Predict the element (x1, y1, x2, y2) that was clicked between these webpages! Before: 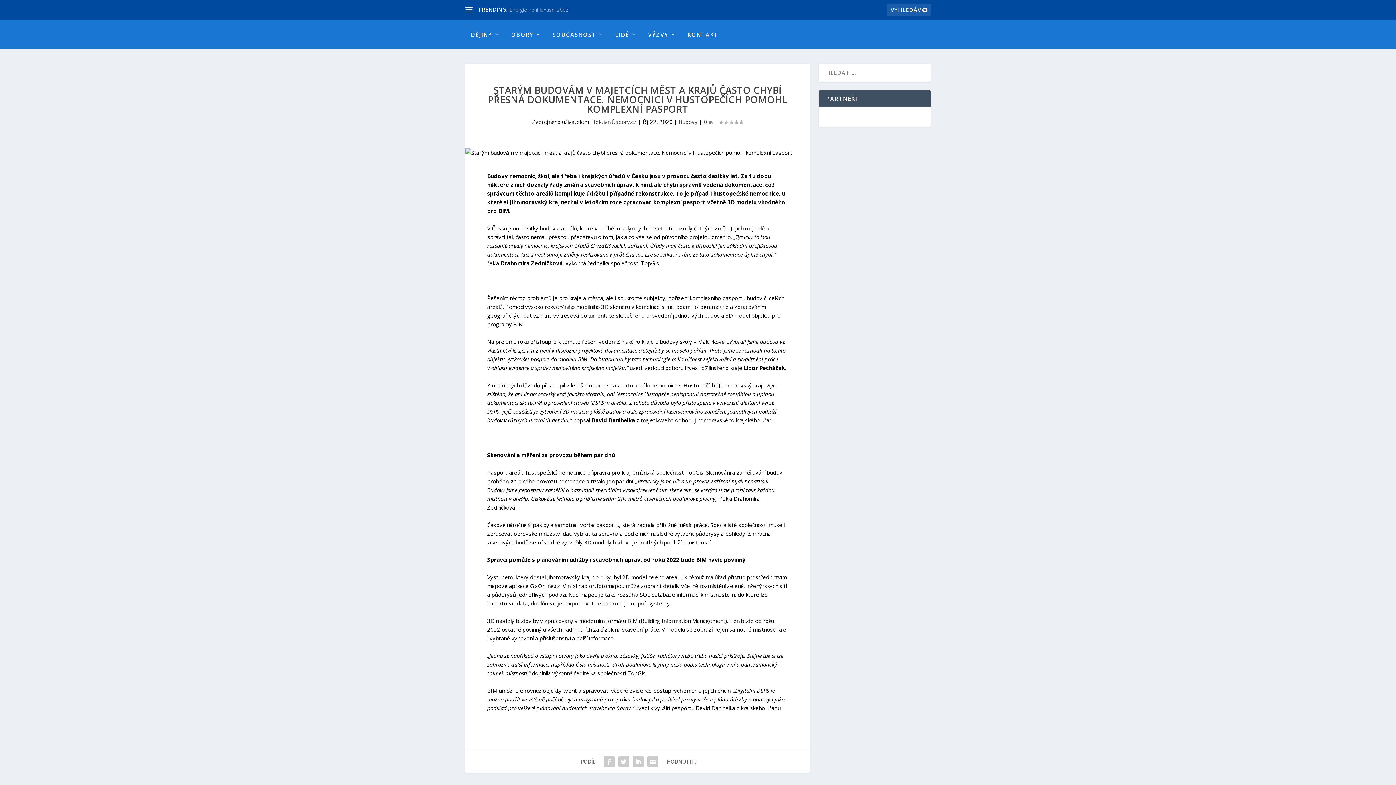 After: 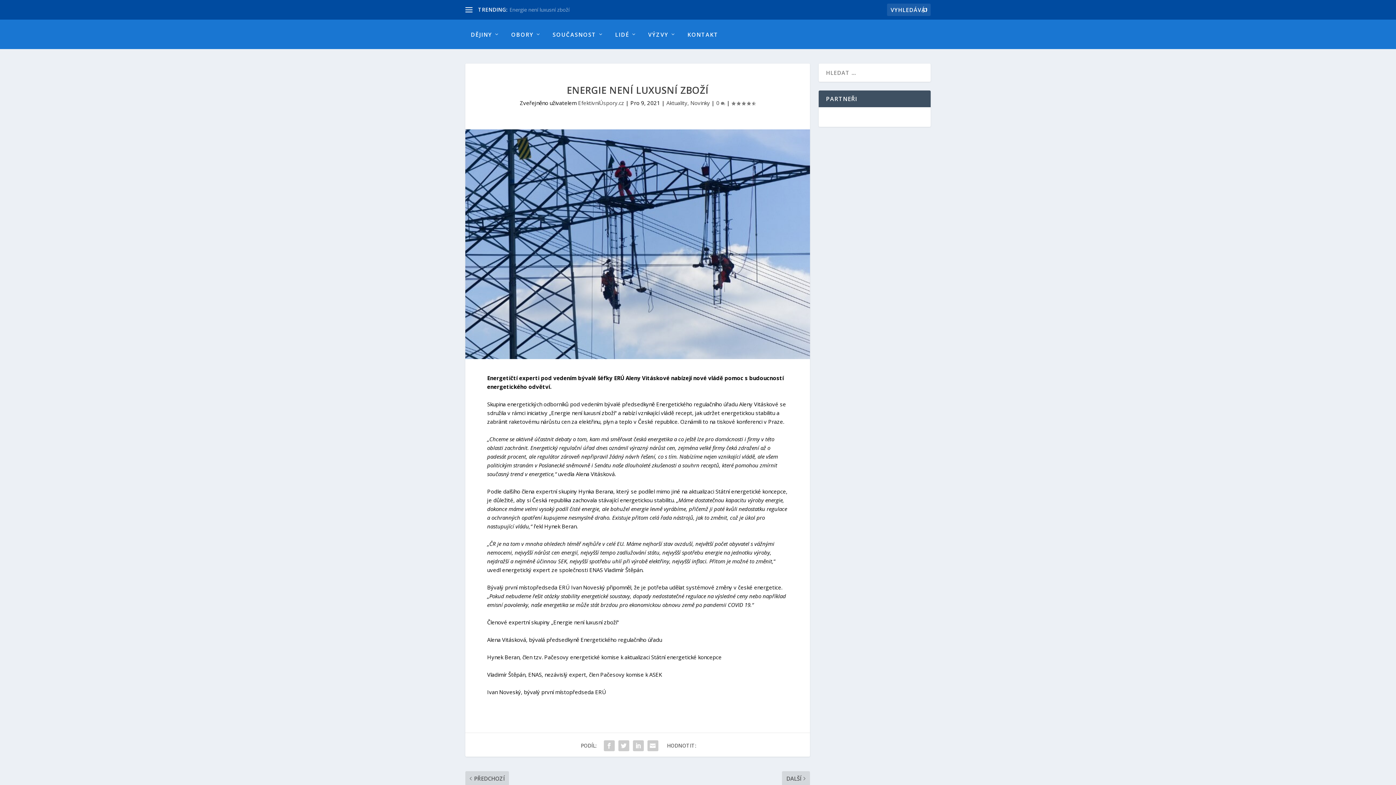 Action: bbox: (509, 6, 569, 13) label: Energie není luxusní zboží